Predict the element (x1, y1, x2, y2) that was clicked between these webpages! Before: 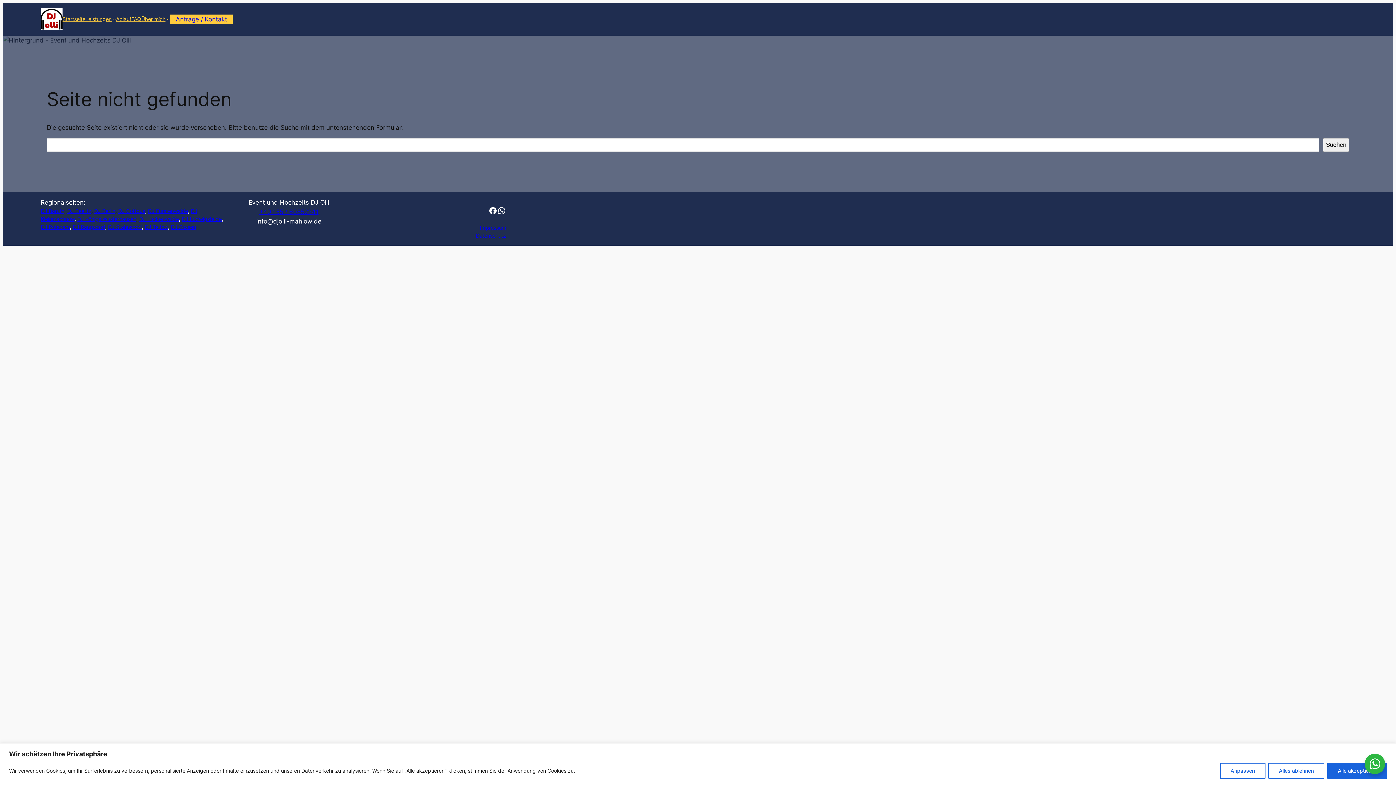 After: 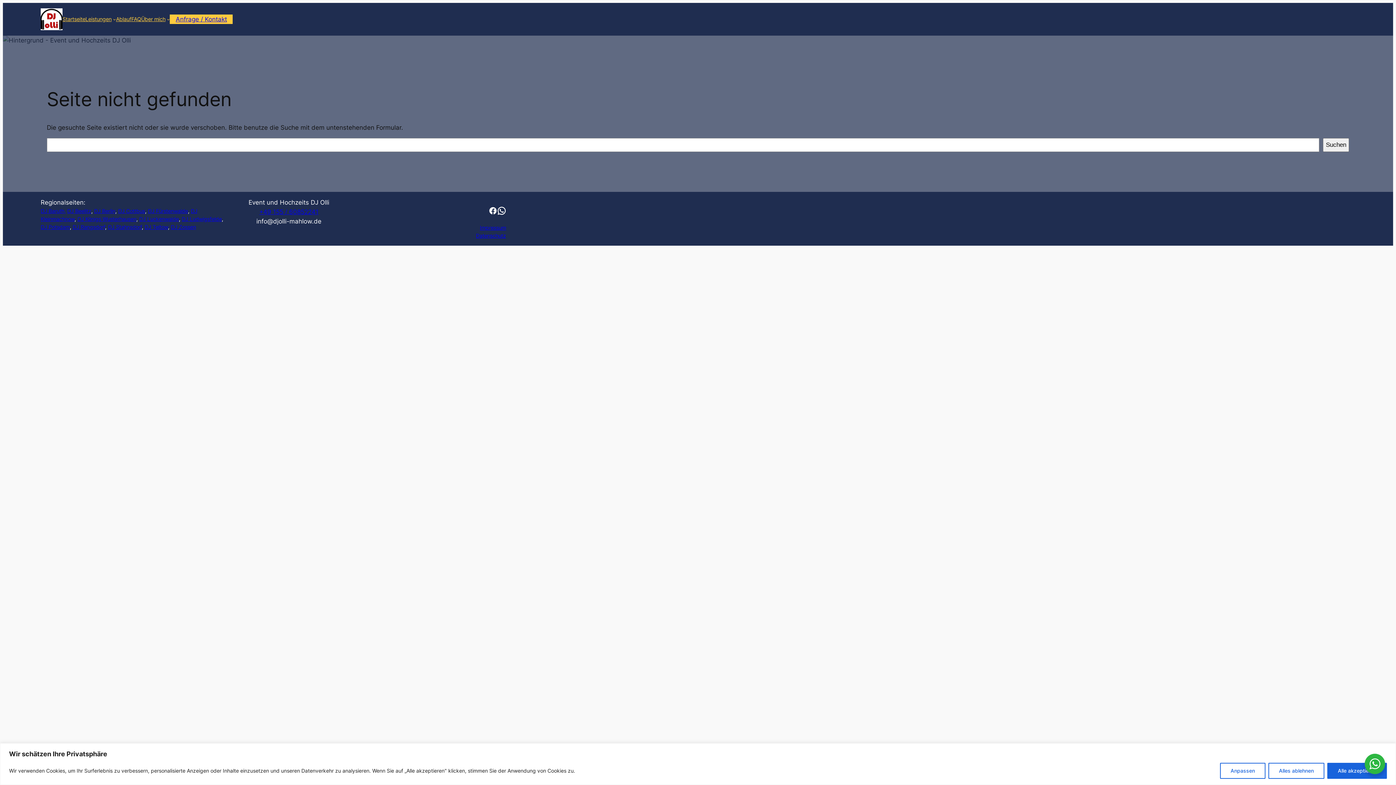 Action: bbox: (497, 206, 506, 215) label: Gern berate ich sie